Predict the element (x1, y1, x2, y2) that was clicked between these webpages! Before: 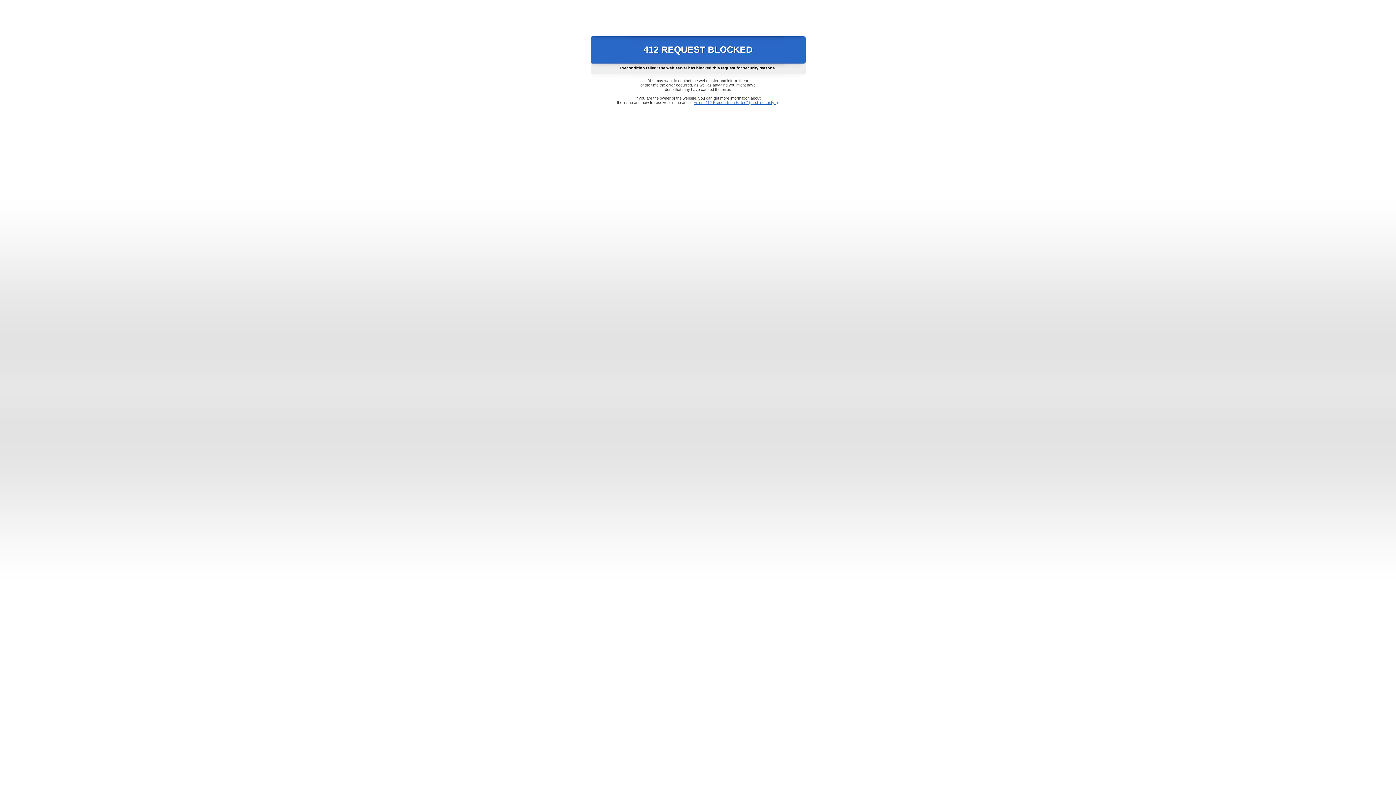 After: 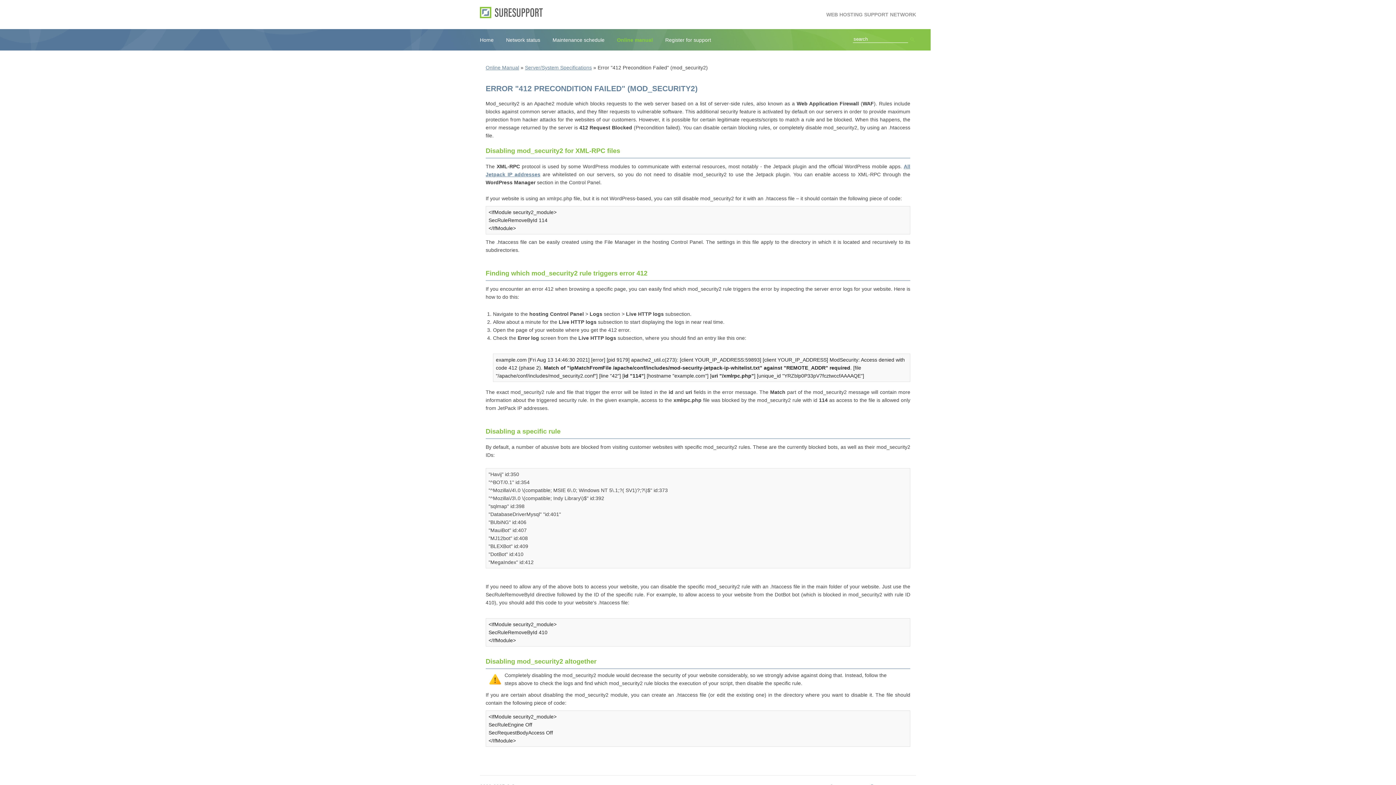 Action: bbox: (693, 100, 778, 104) label: Error "412 Precondition Failed" (mod_security2)